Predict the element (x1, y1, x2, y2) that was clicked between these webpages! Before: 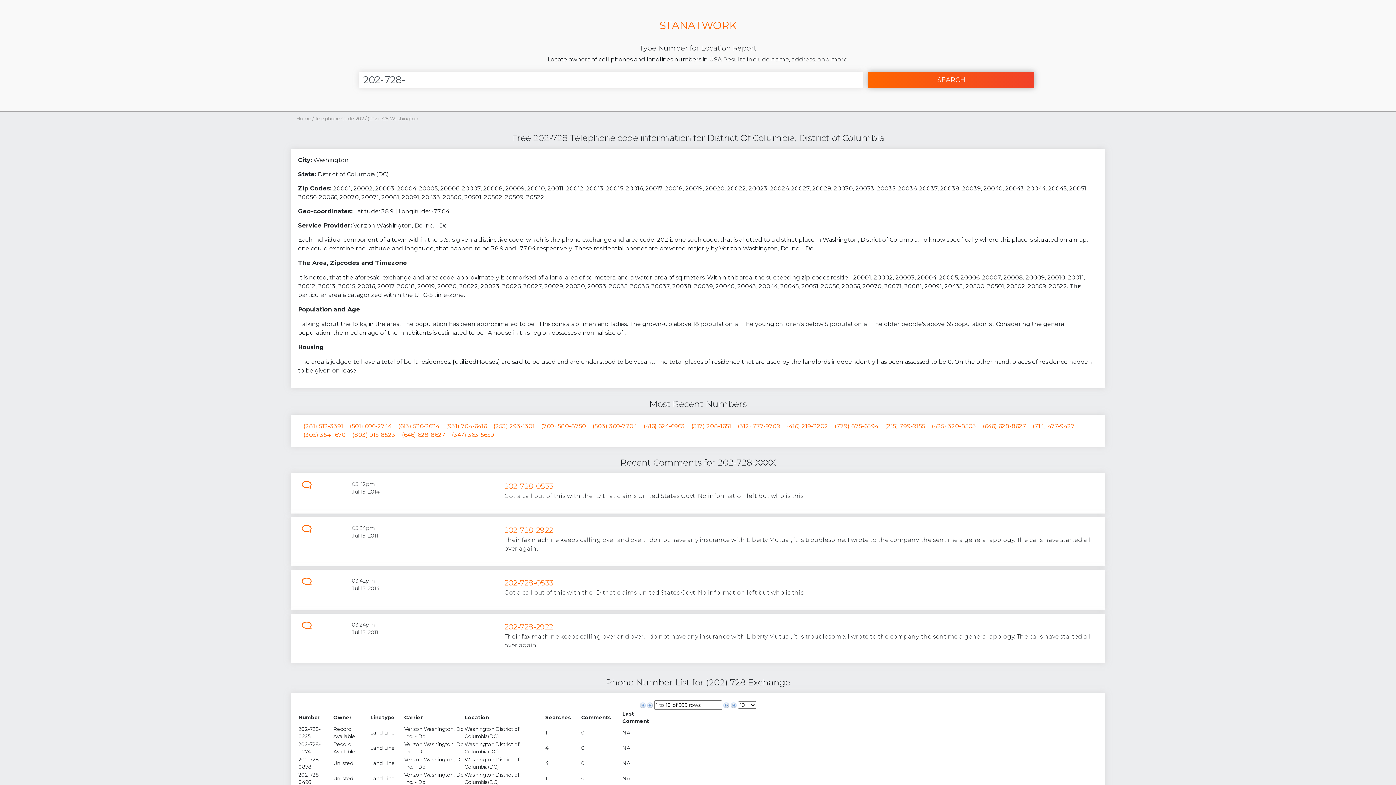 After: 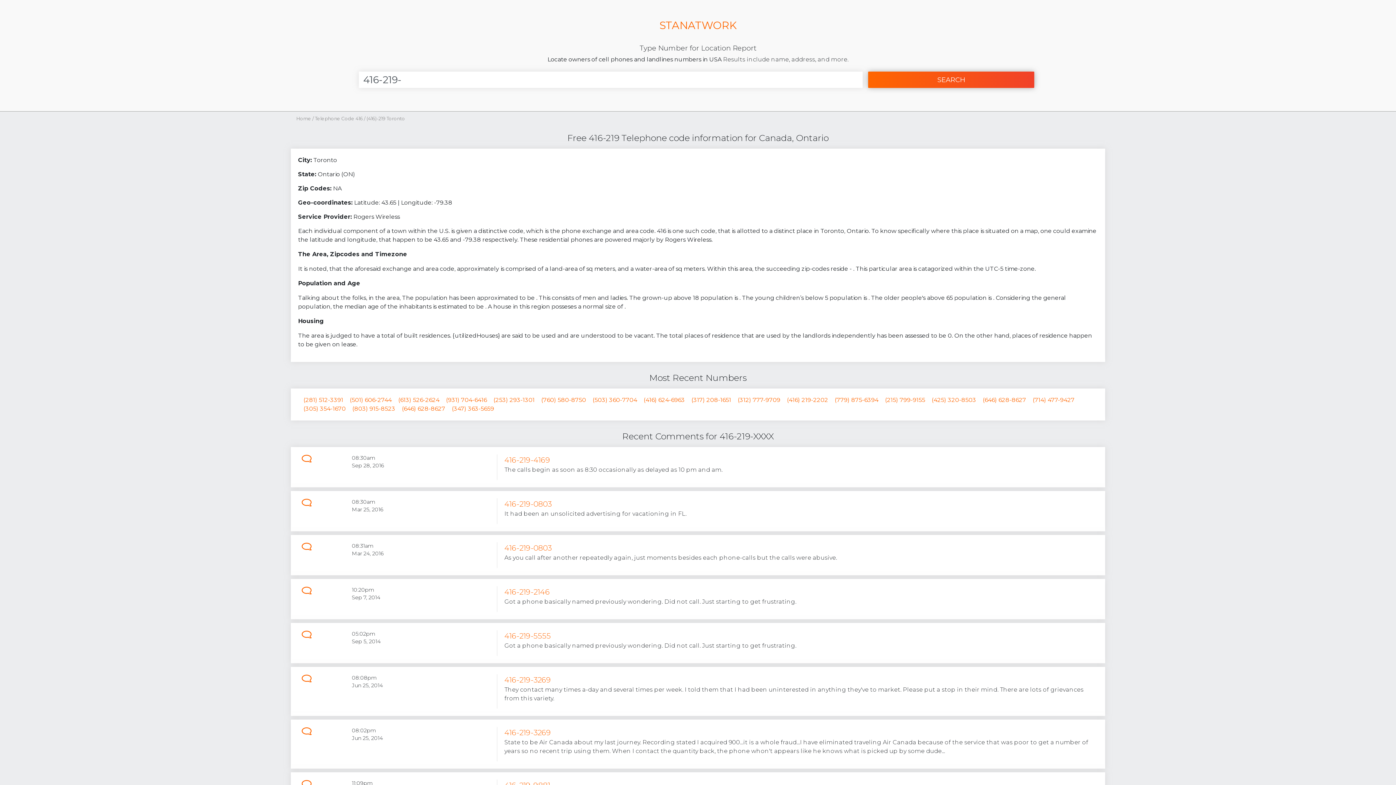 Action: label: (416) 219-2202 bbox: (787, 422, 828, 429)